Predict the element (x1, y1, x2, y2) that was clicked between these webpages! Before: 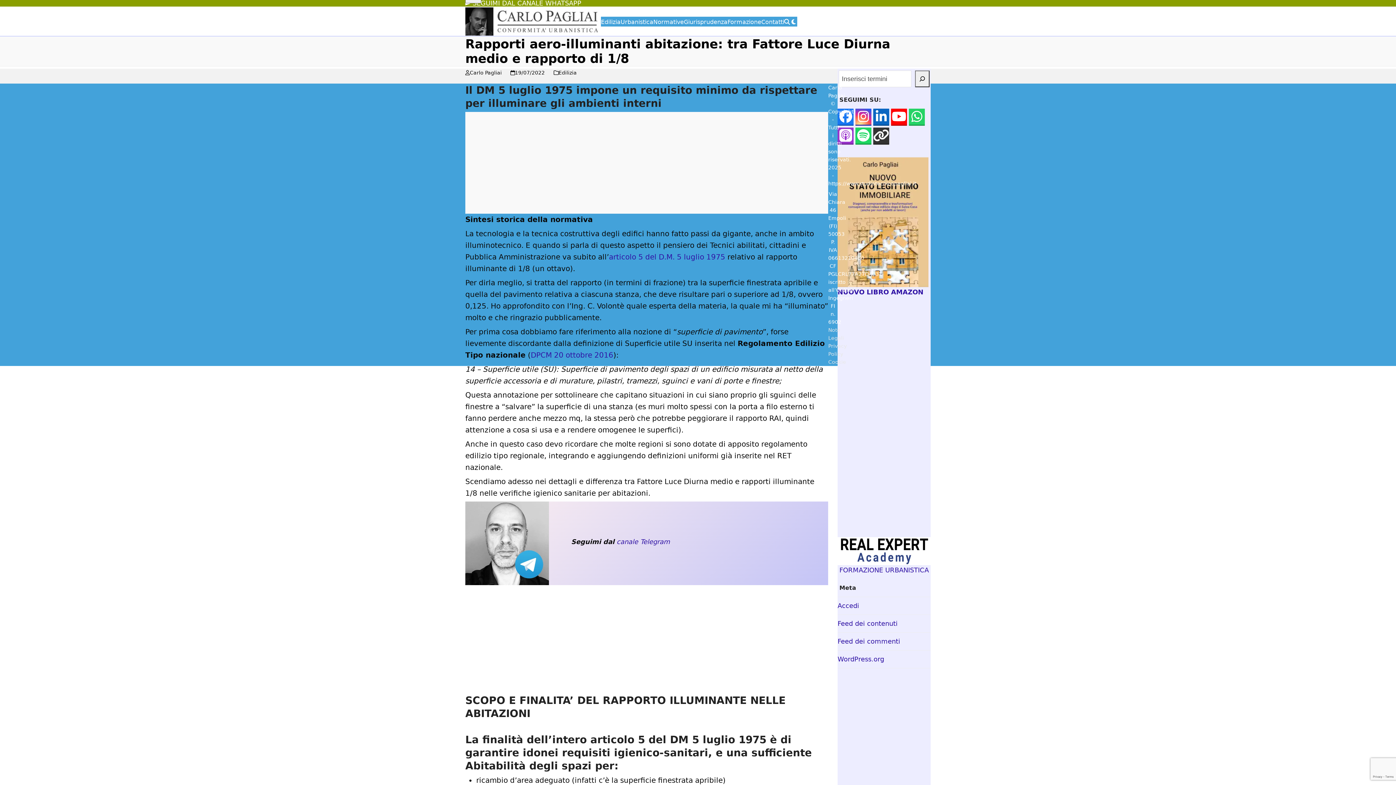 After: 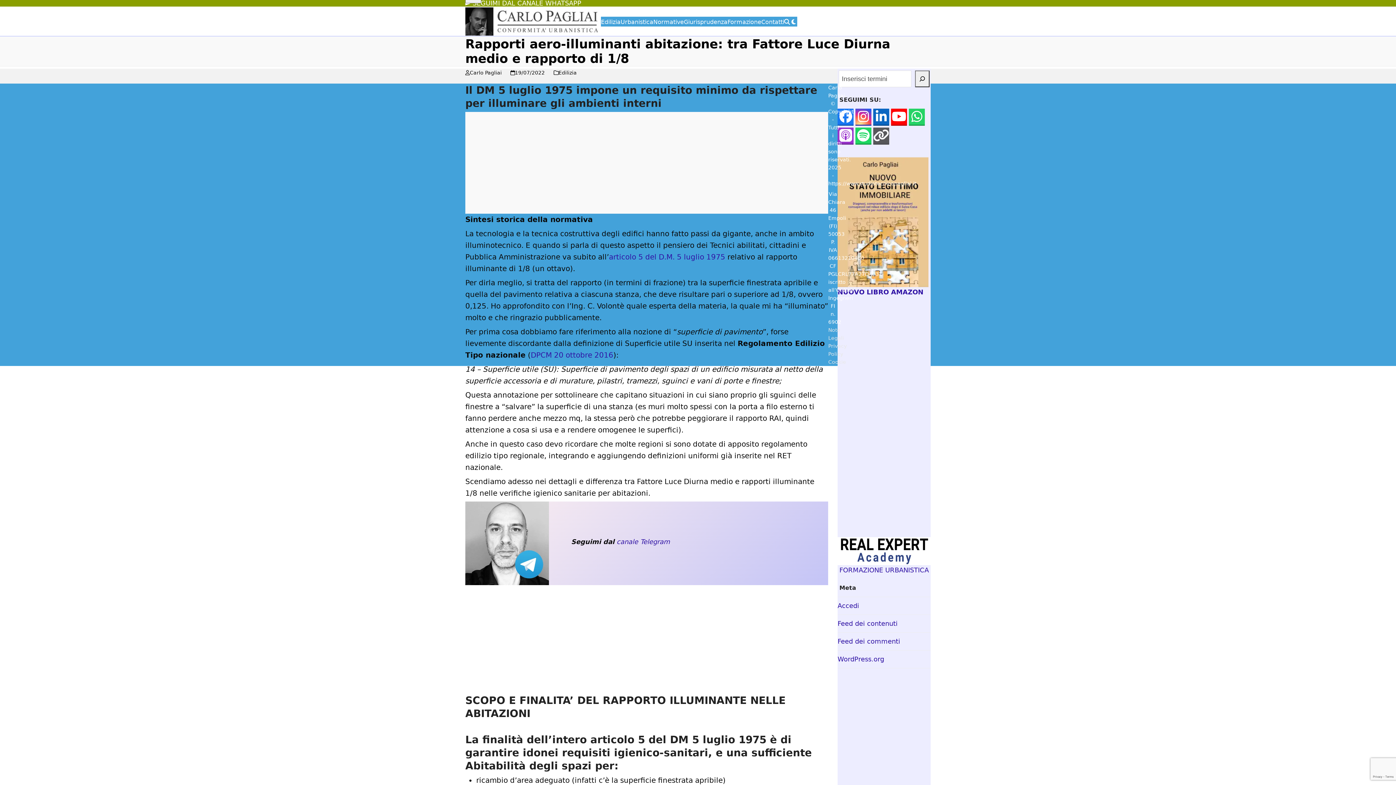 Action: label: Sito web bbox: (873, 127, 889, 144)